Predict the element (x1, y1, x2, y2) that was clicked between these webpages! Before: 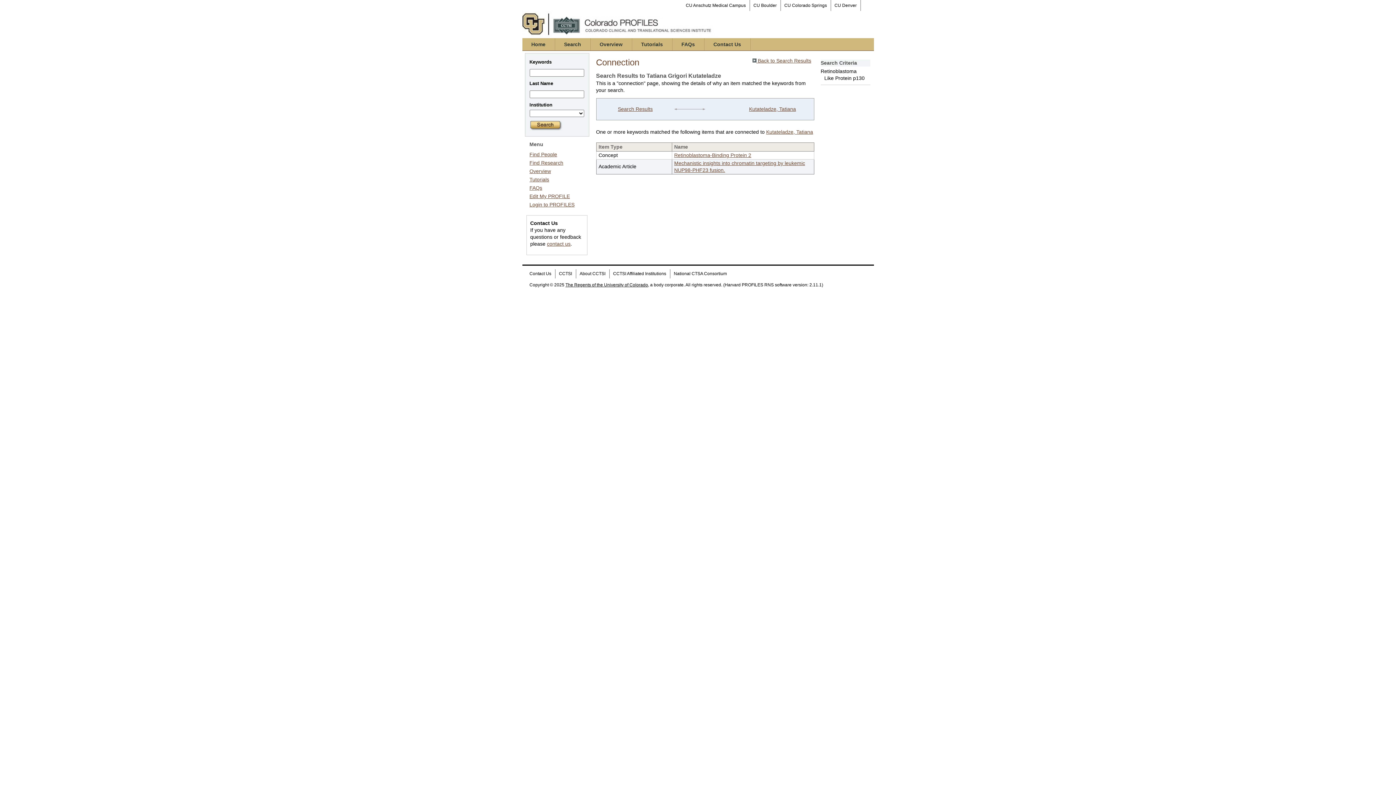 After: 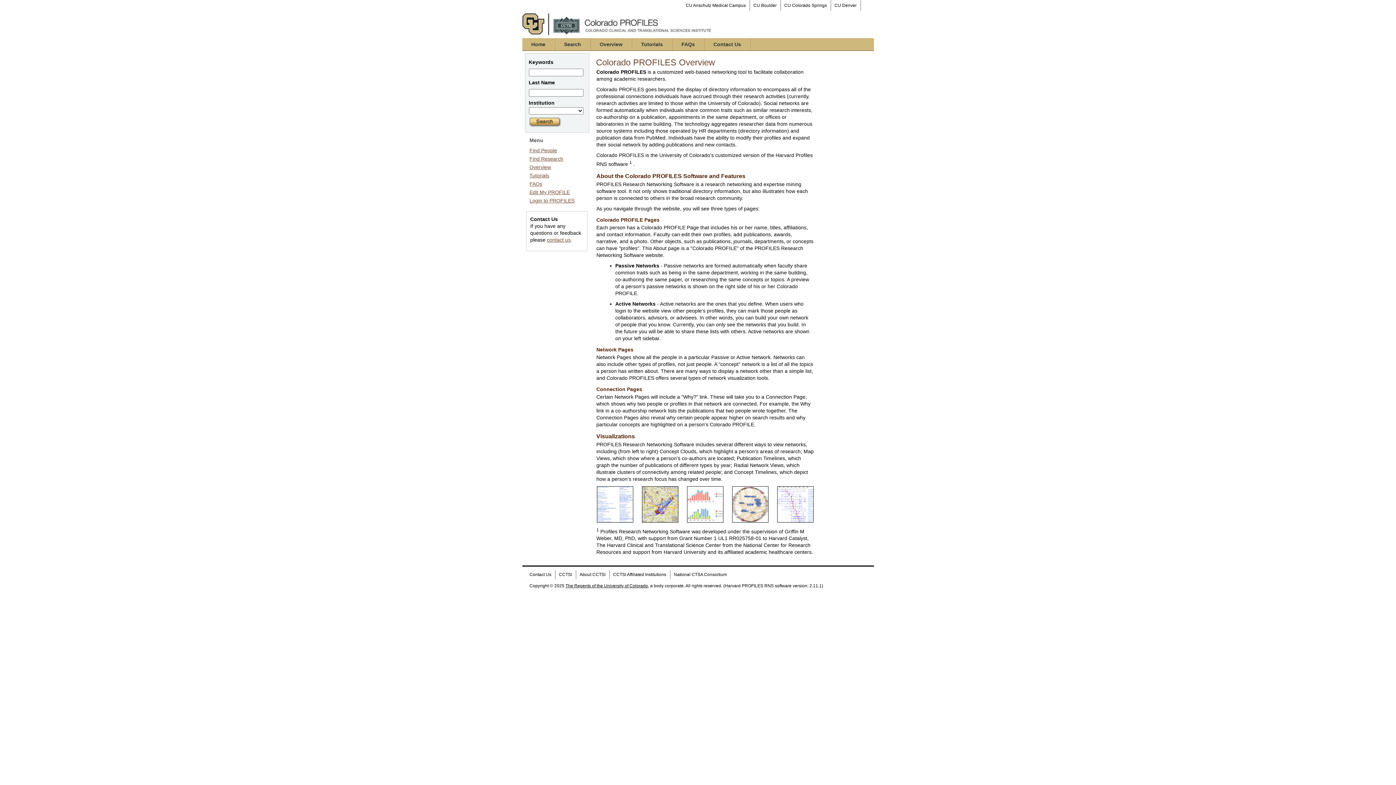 Action: bbox: (529, 168, 551, 174) label: Overview